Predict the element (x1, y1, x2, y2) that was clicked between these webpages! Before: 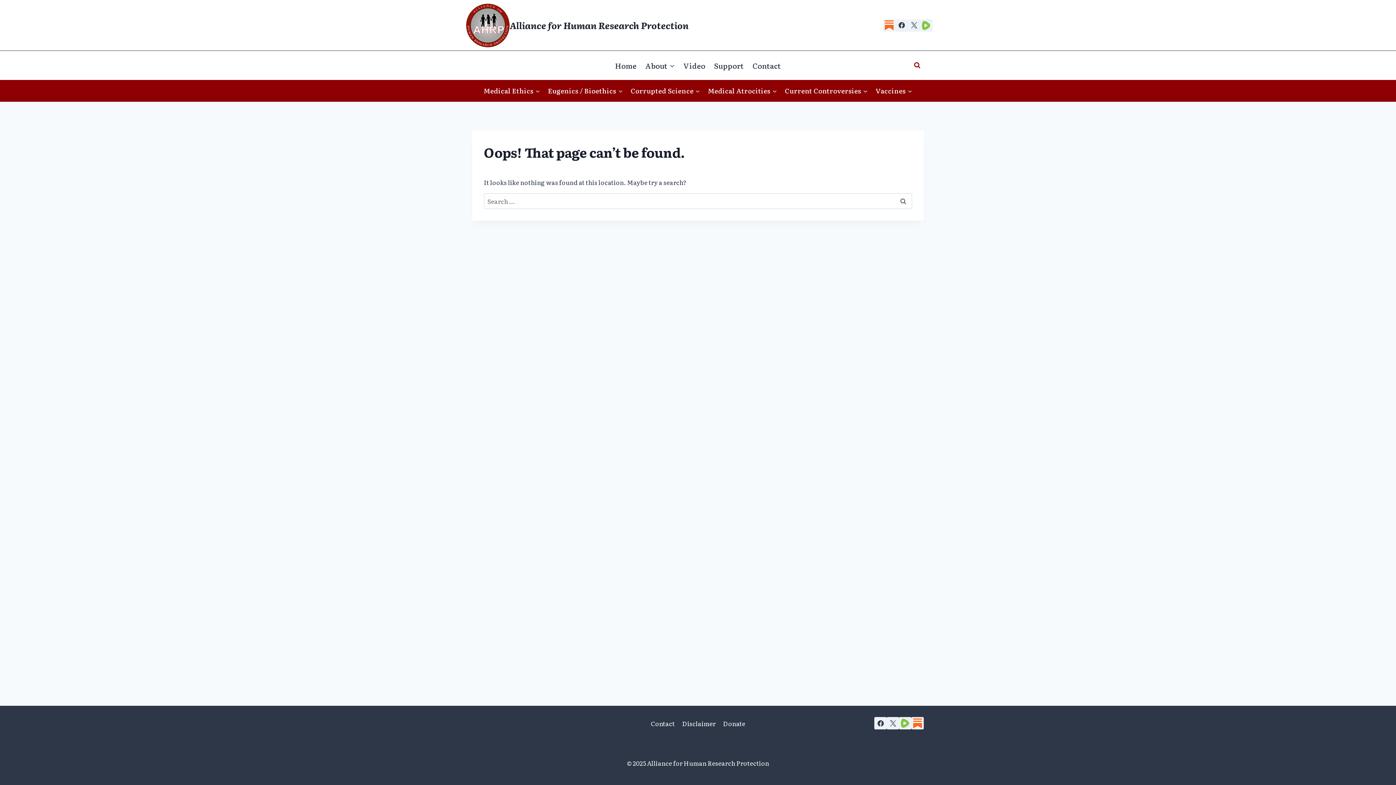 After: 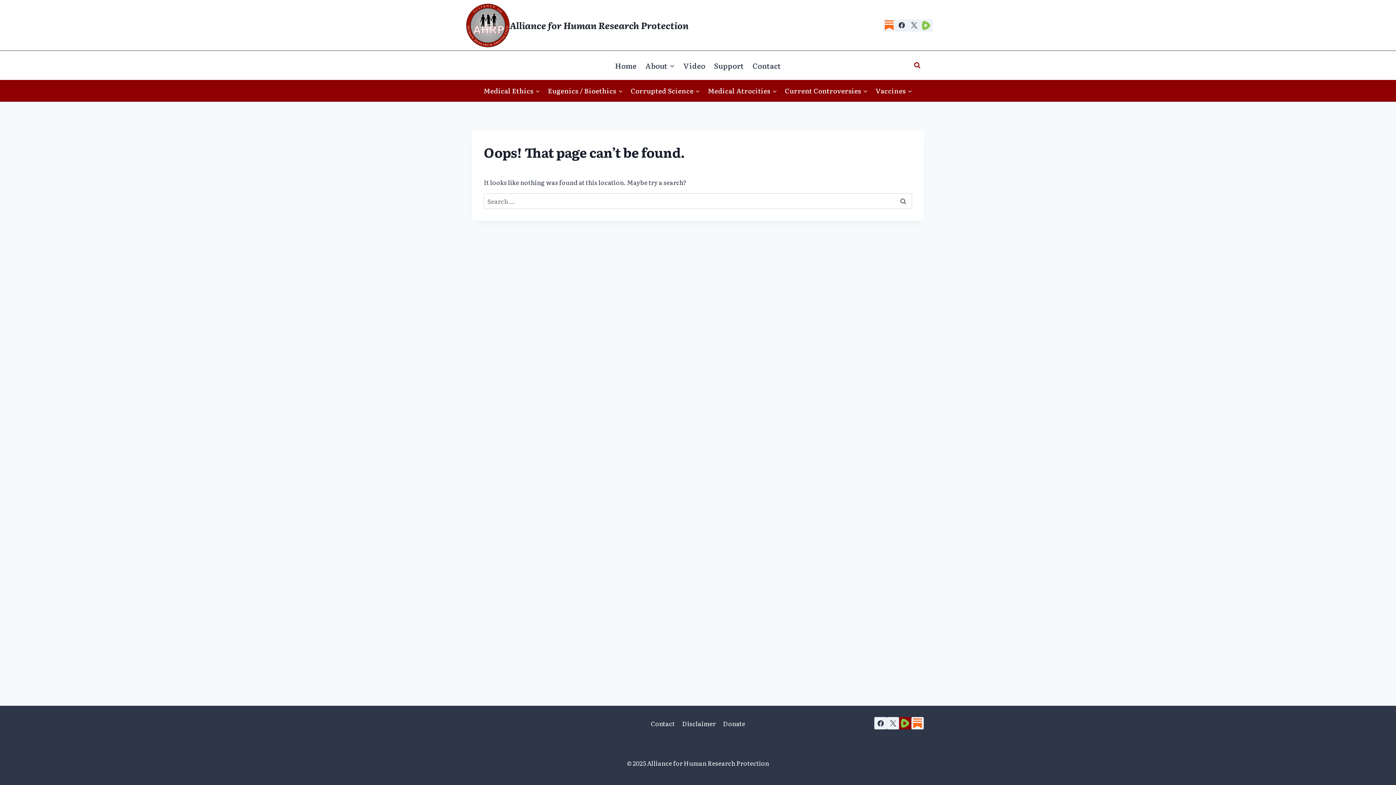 Action: bbox: (899, 717, 911, 729) label: Rumble